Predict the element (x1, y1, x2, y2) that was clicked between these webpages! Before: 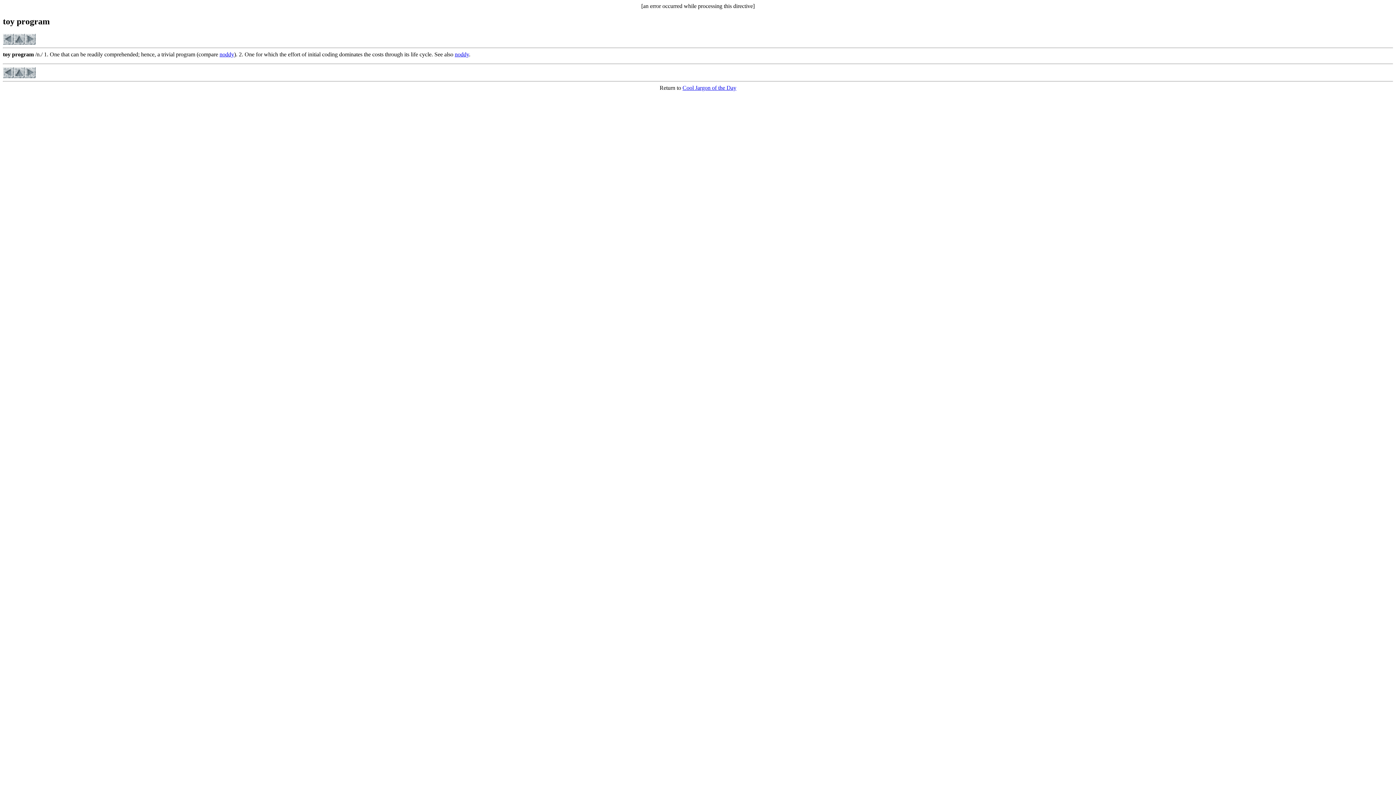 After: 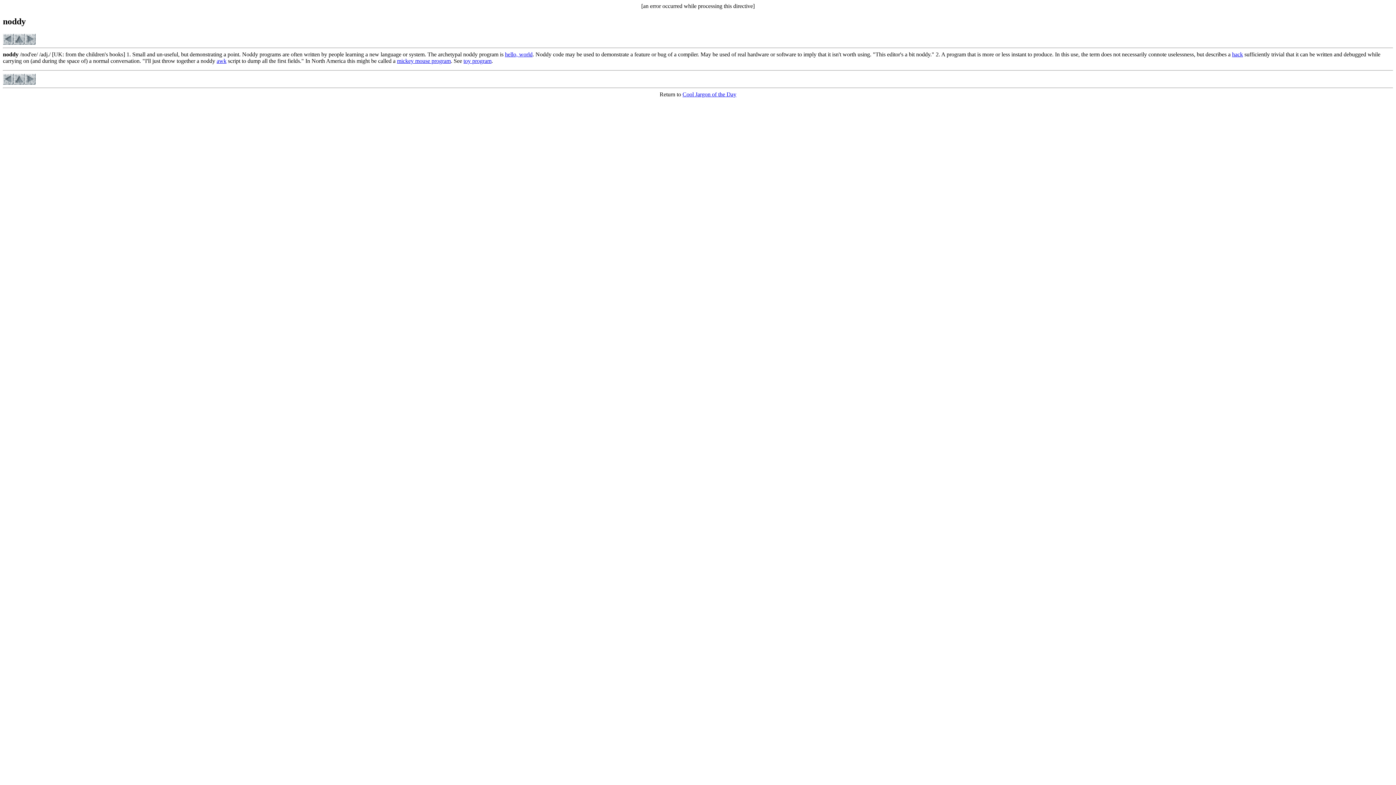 Action: bbox: (219, 51, 234, 57) label: noddy